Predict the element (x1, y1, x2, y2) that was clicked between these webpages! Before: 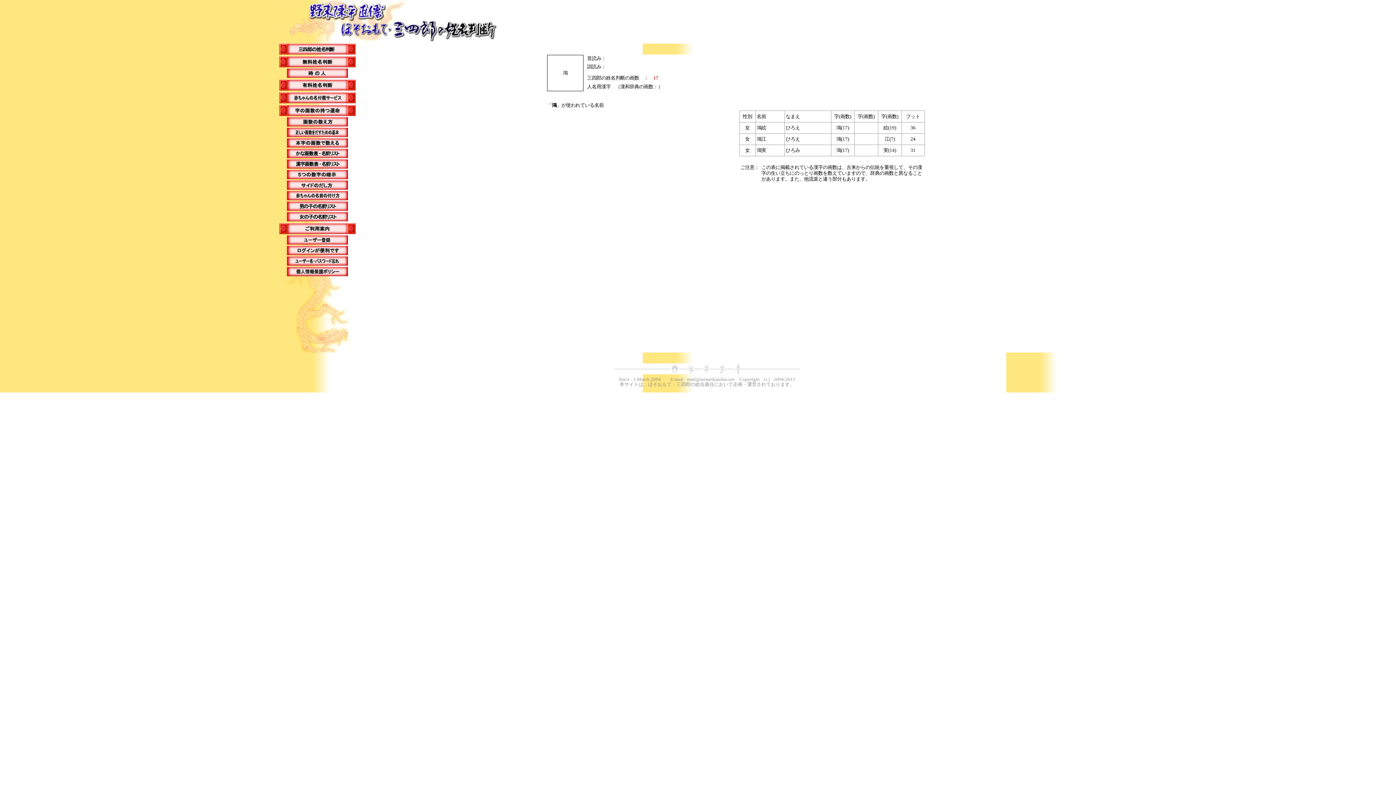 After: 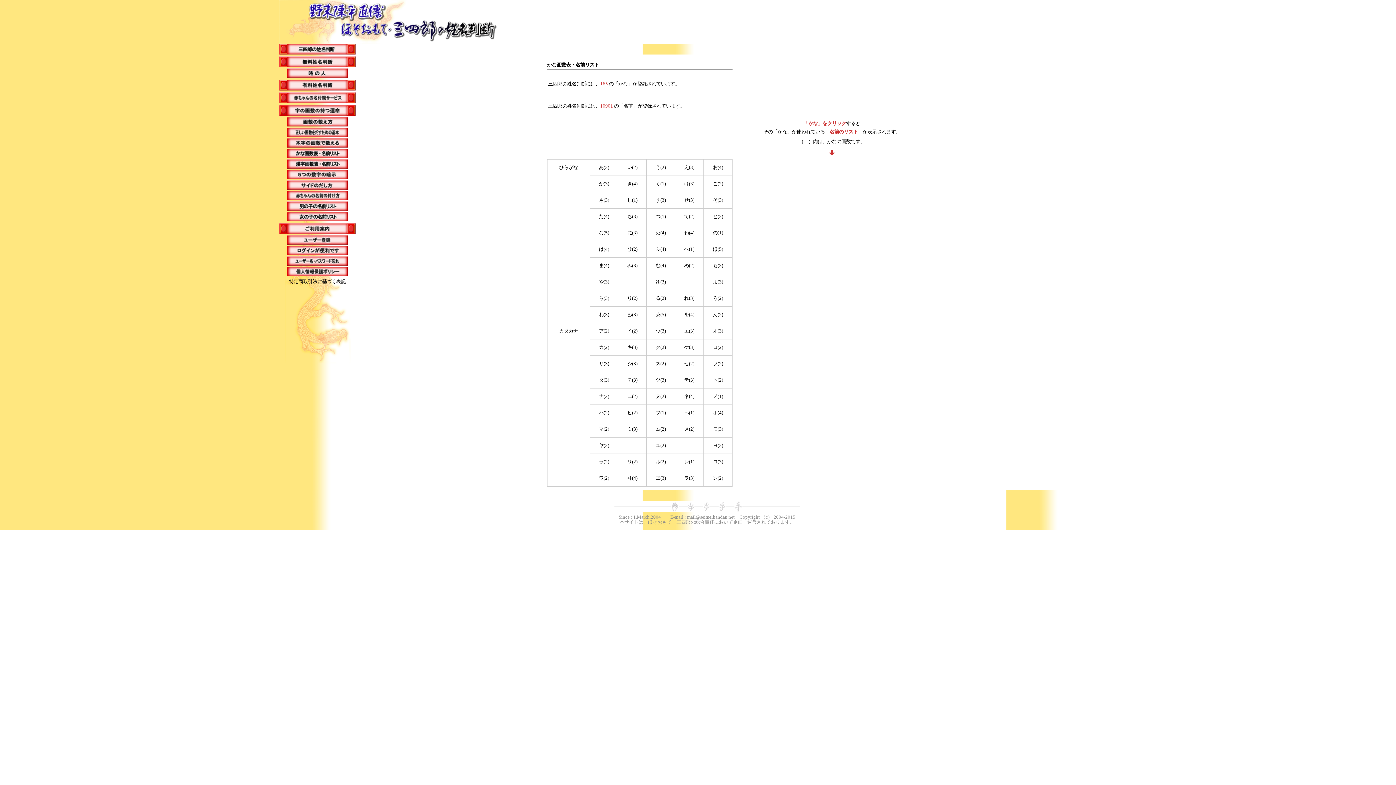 Action: bbox: (286, 153, 348, 159)